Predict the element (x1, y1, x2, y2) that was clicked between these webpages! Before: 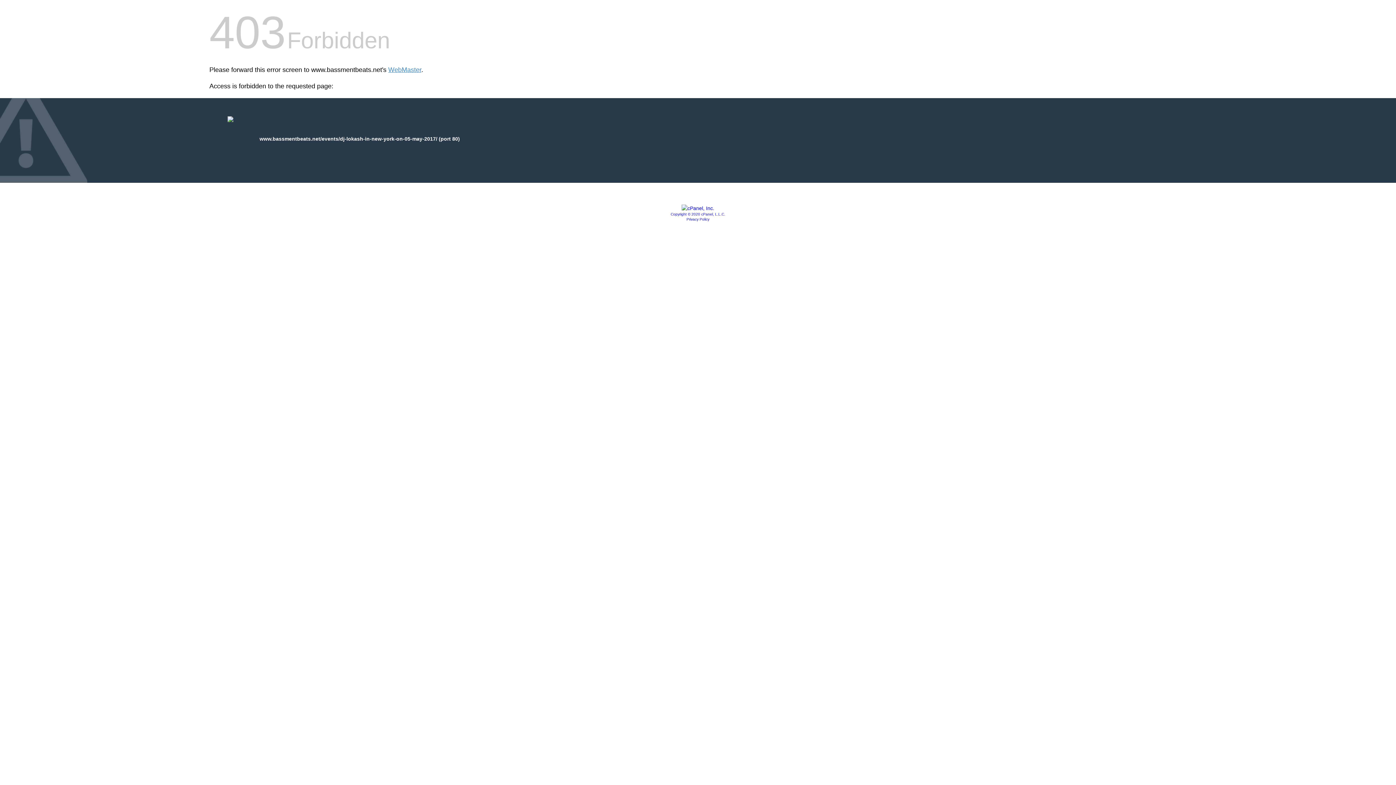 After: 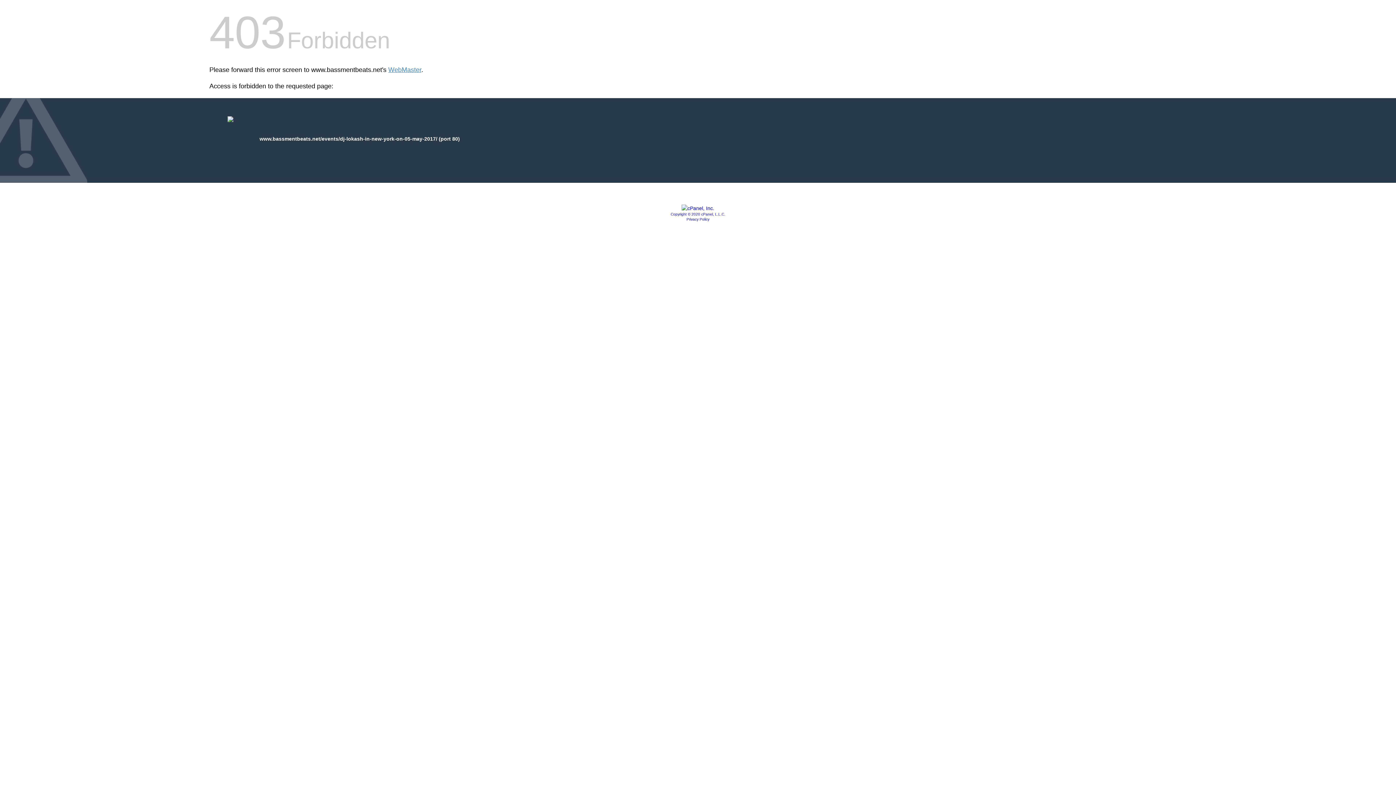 Action: bbox: (681, 205, 714, 211)